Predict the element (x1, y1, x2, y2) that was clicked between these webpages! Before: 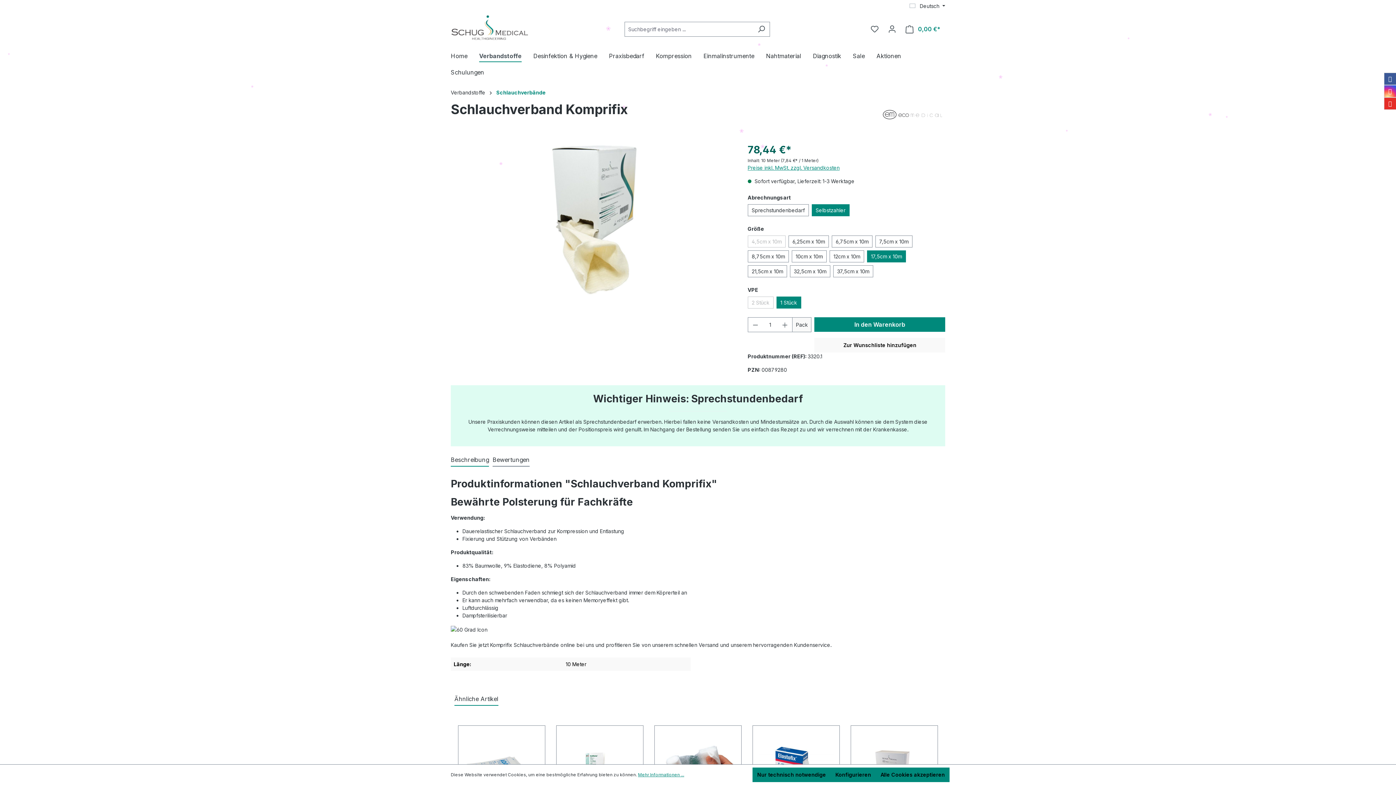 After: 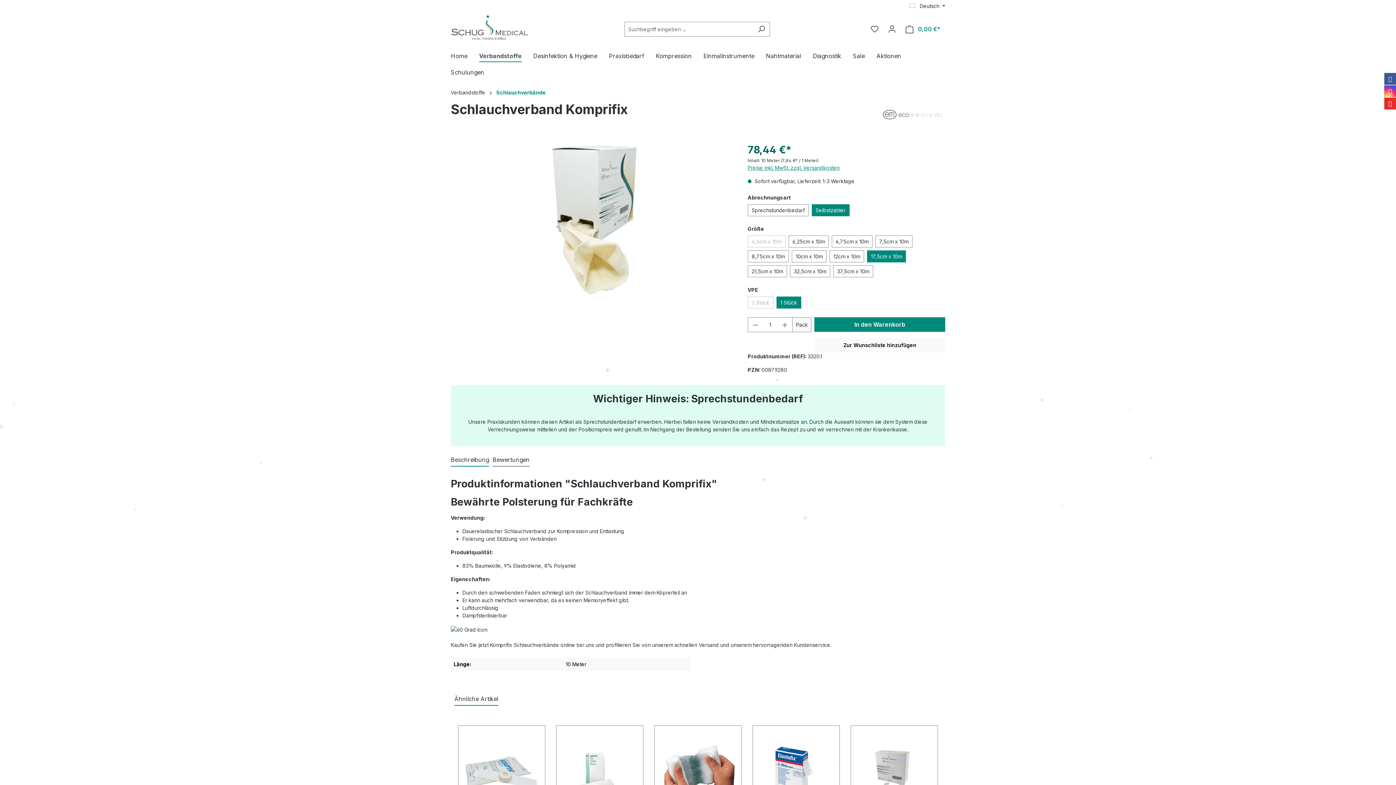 Action: label: Alle Cookies akzeptieren bbox: (876, 768, 949, 782)